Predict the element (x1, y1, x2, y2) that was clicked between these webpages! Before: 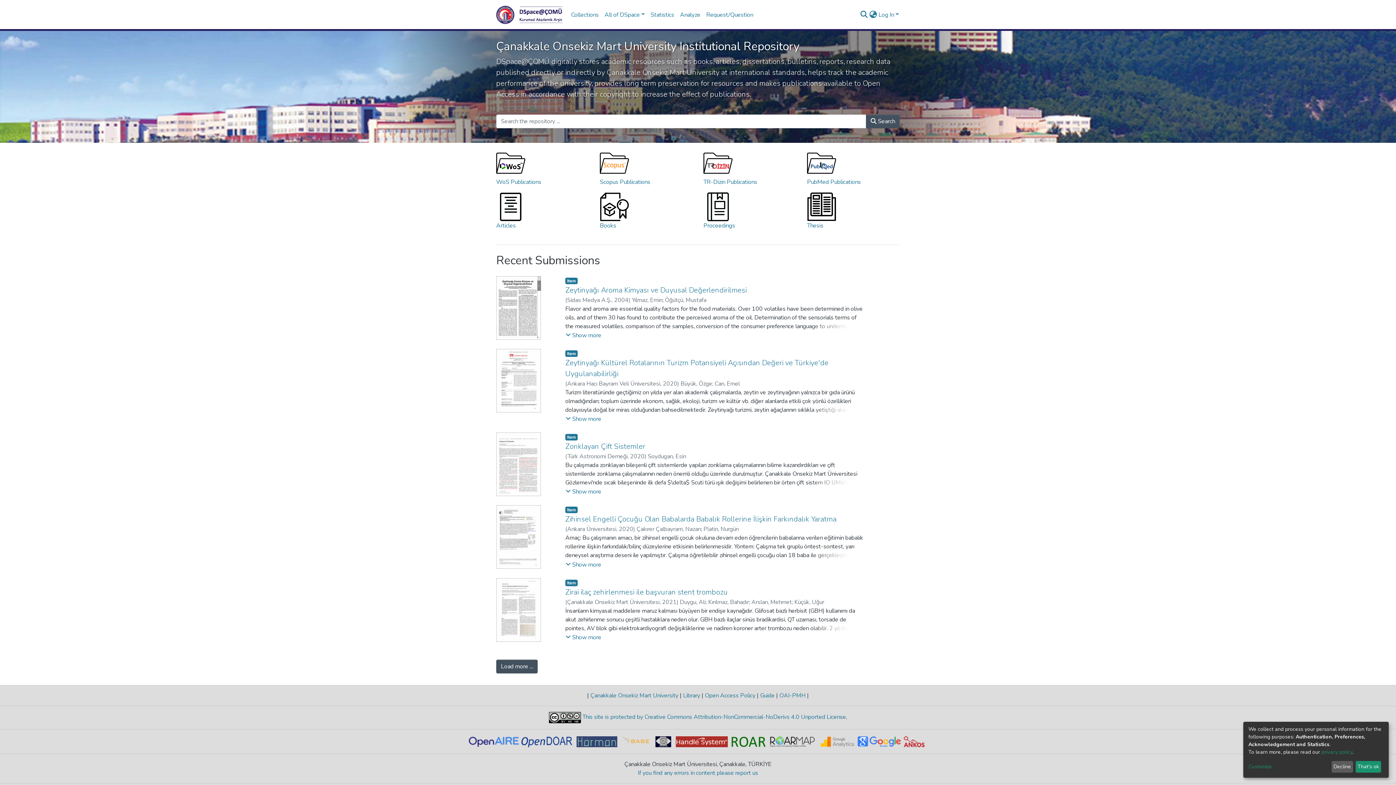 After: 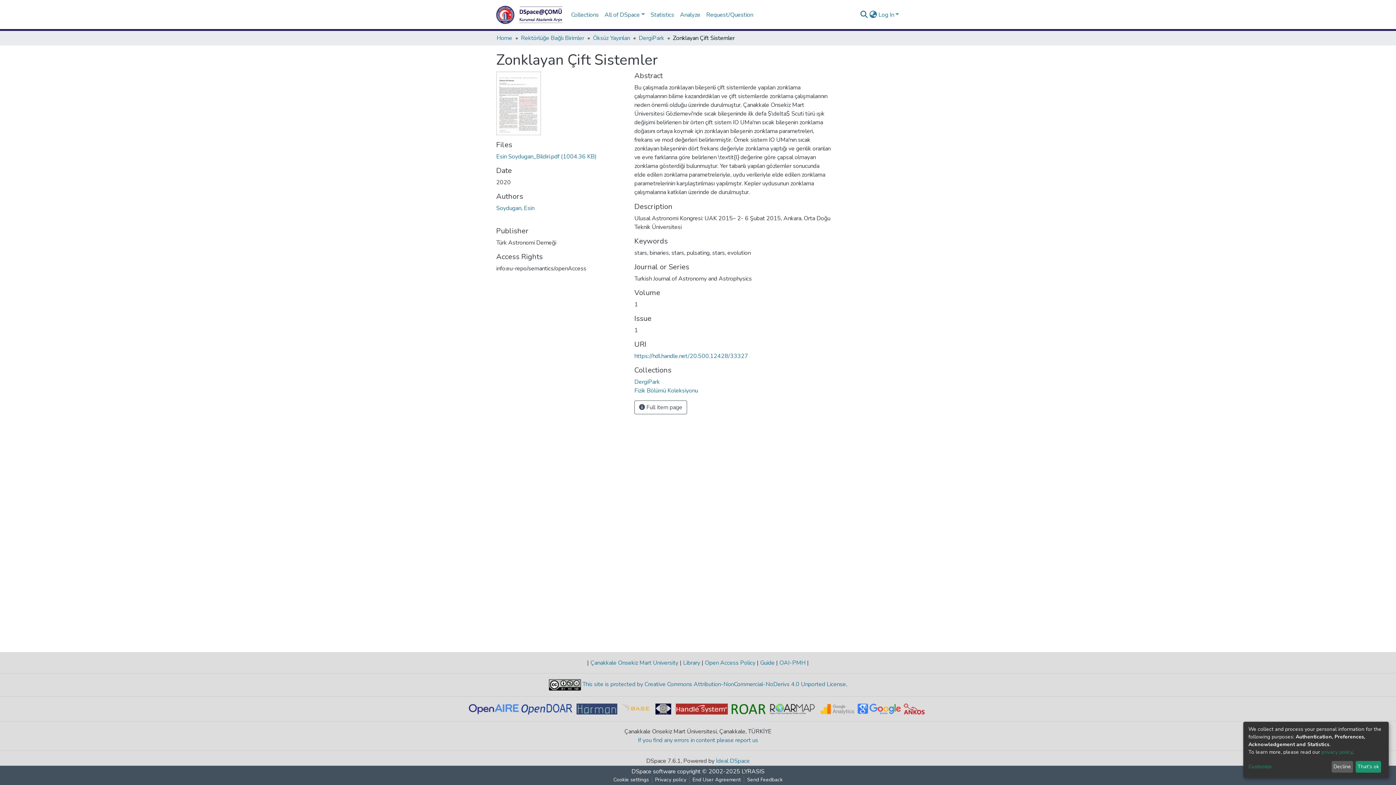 Action: bbox: (565, 441, 645, 451) label: Zonklayan Çift Sistemler